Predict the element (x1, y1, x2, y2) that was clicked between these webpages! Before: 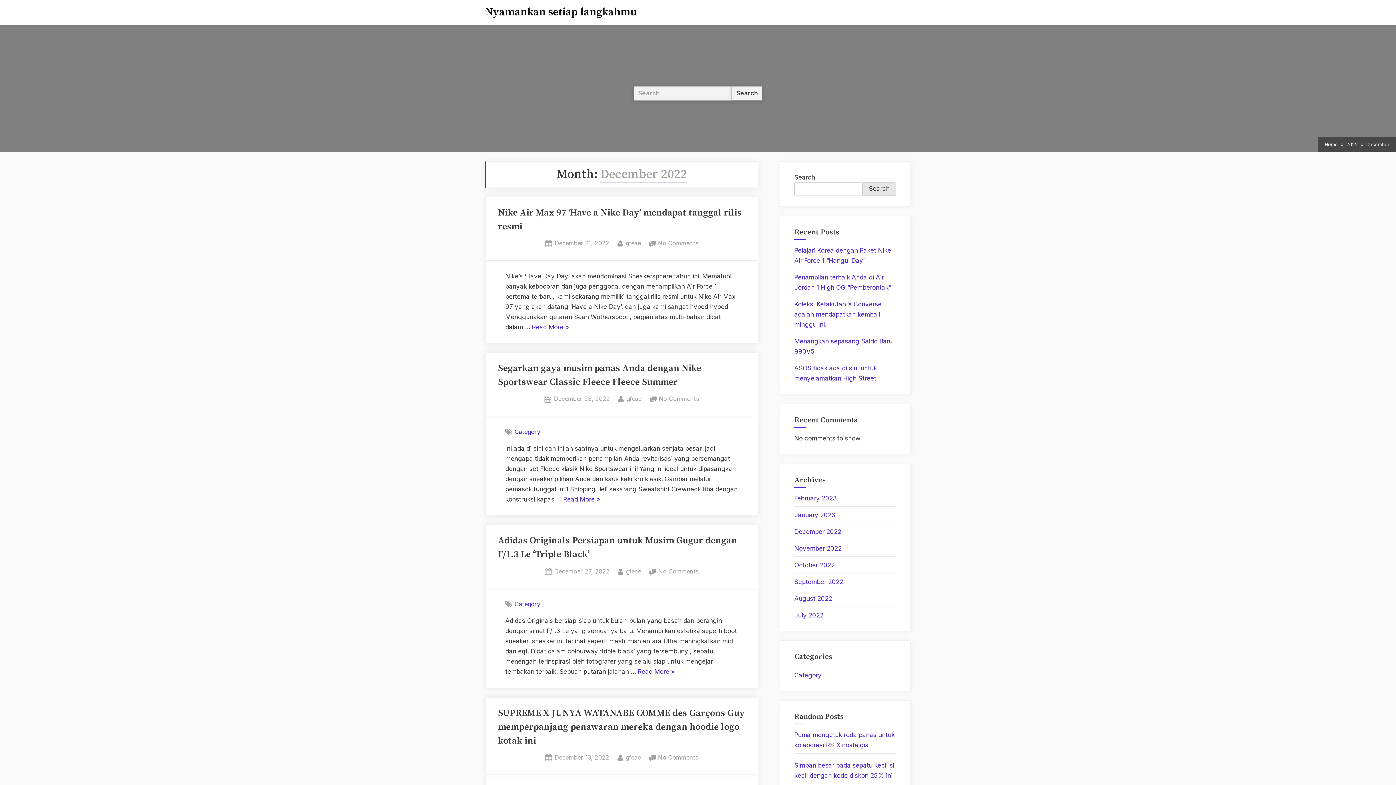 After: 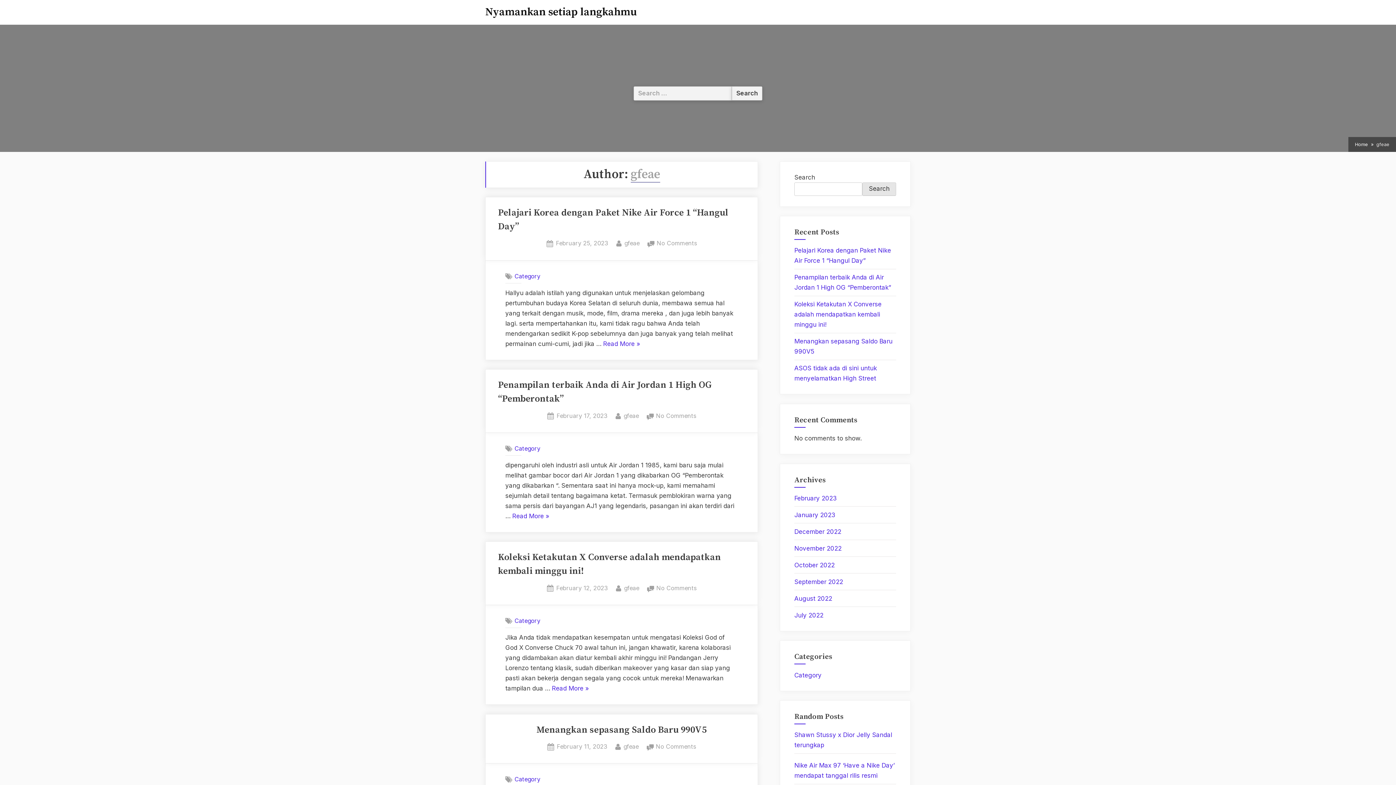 Action: bbox: (626, 566, 641, 576) label: By
gfeae